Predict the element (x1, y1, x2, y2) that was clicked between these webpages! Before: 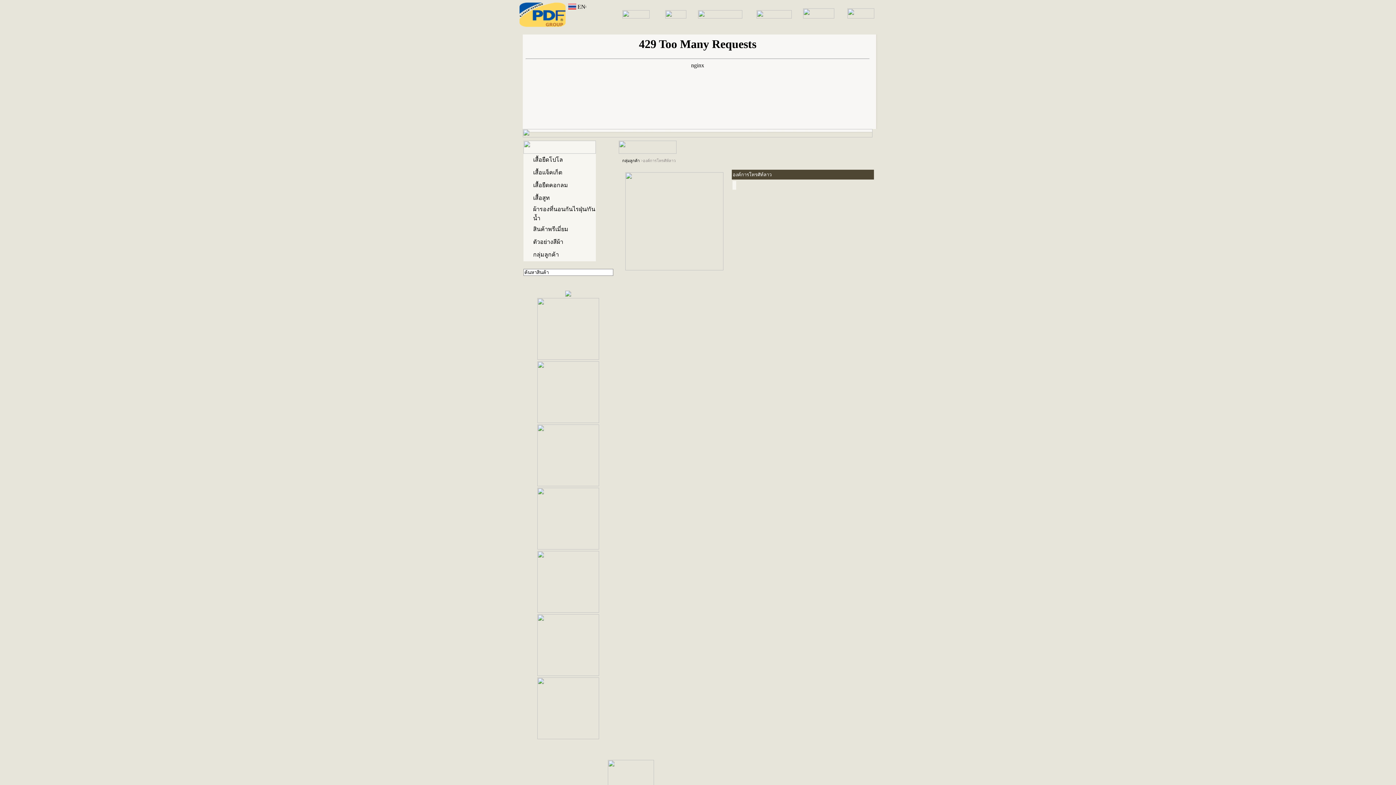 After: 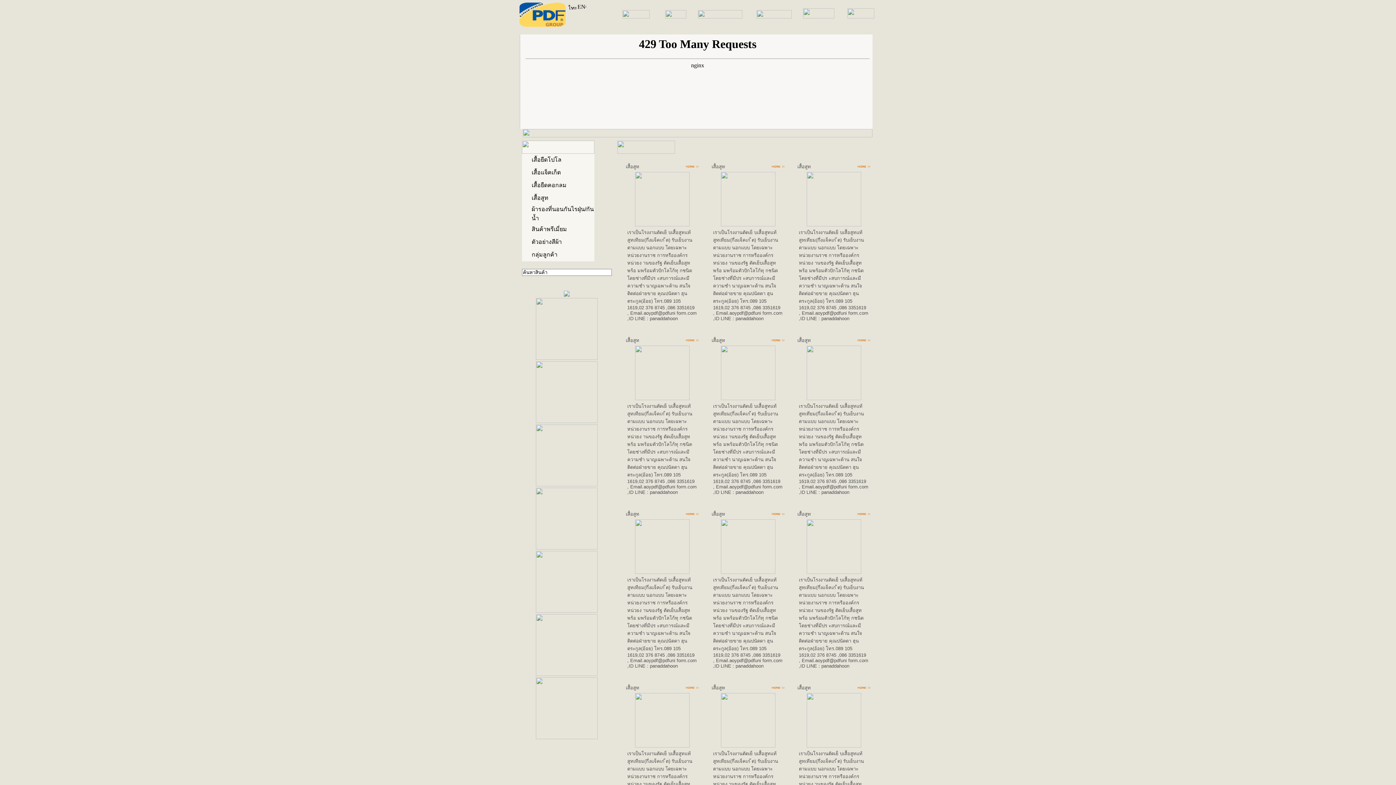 Action: bbox: (533, 194, 550, 201) label: เสื้อสูท